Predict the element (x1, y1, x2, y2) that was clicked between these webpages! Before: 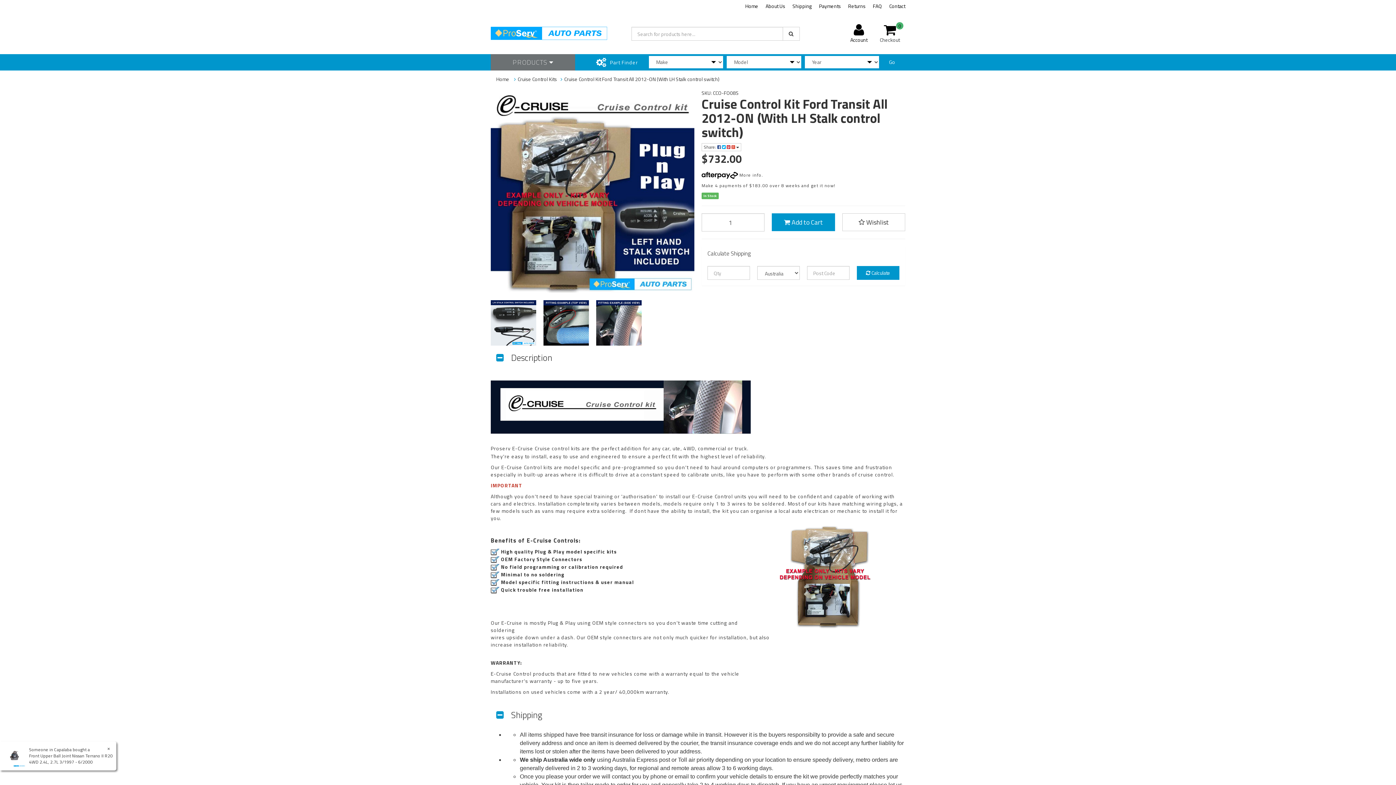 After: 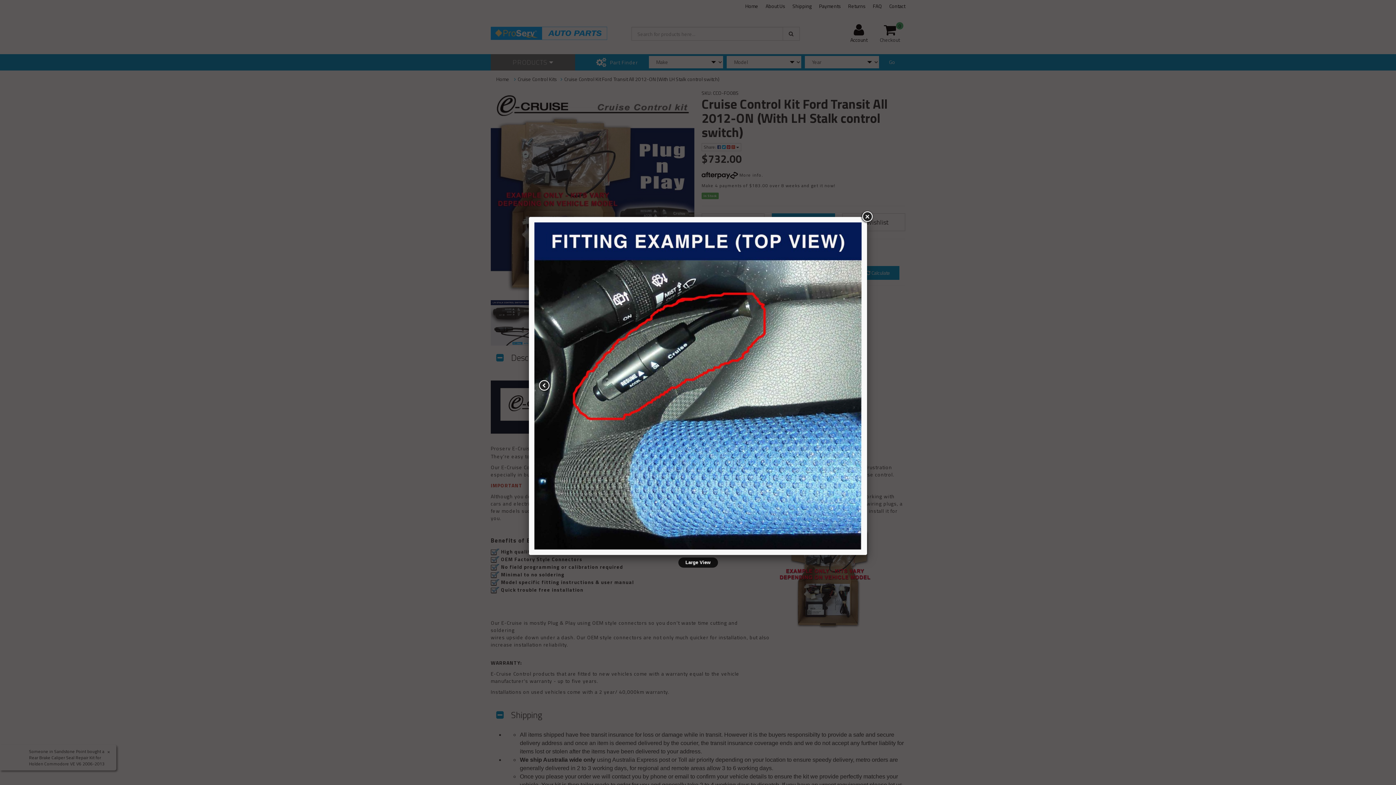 Action: bbox: (543, 300, 589, 345)